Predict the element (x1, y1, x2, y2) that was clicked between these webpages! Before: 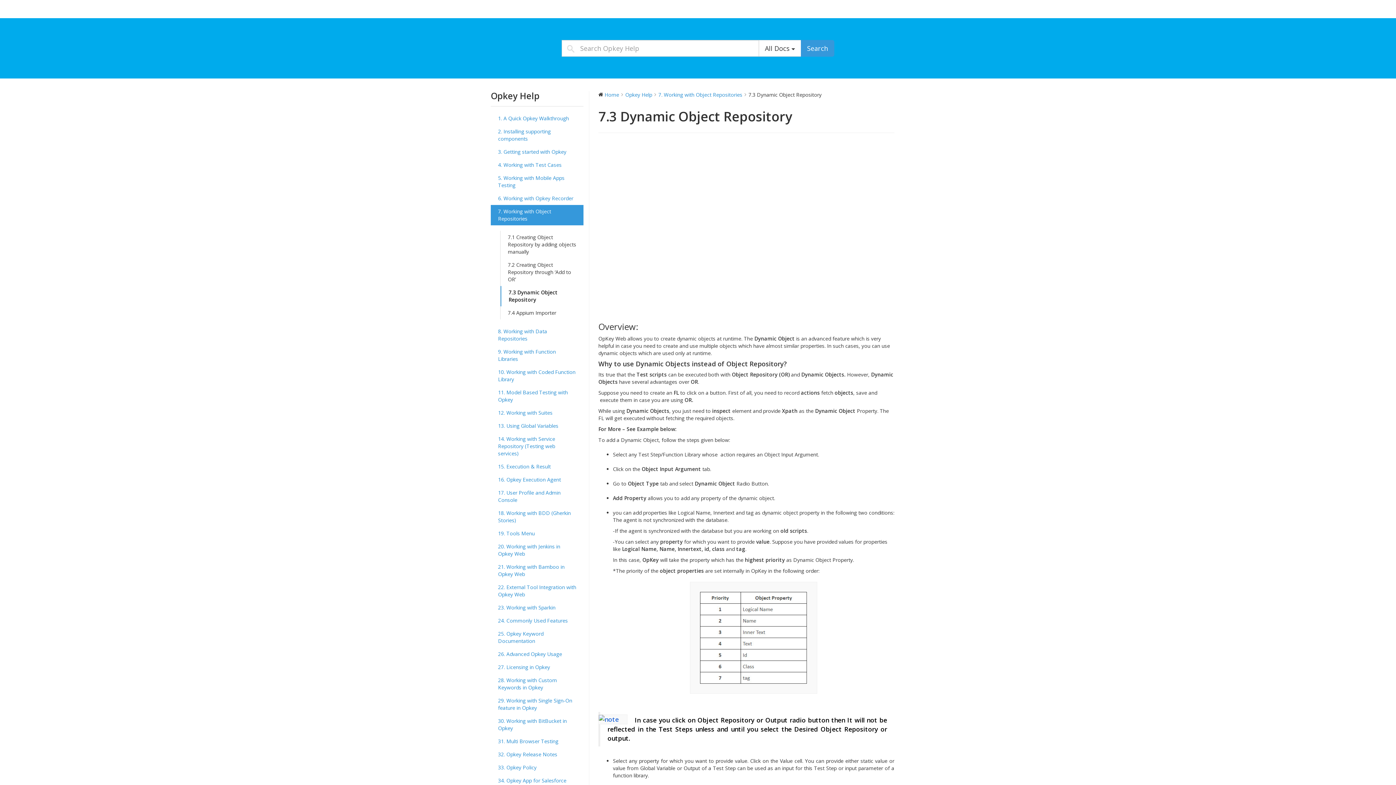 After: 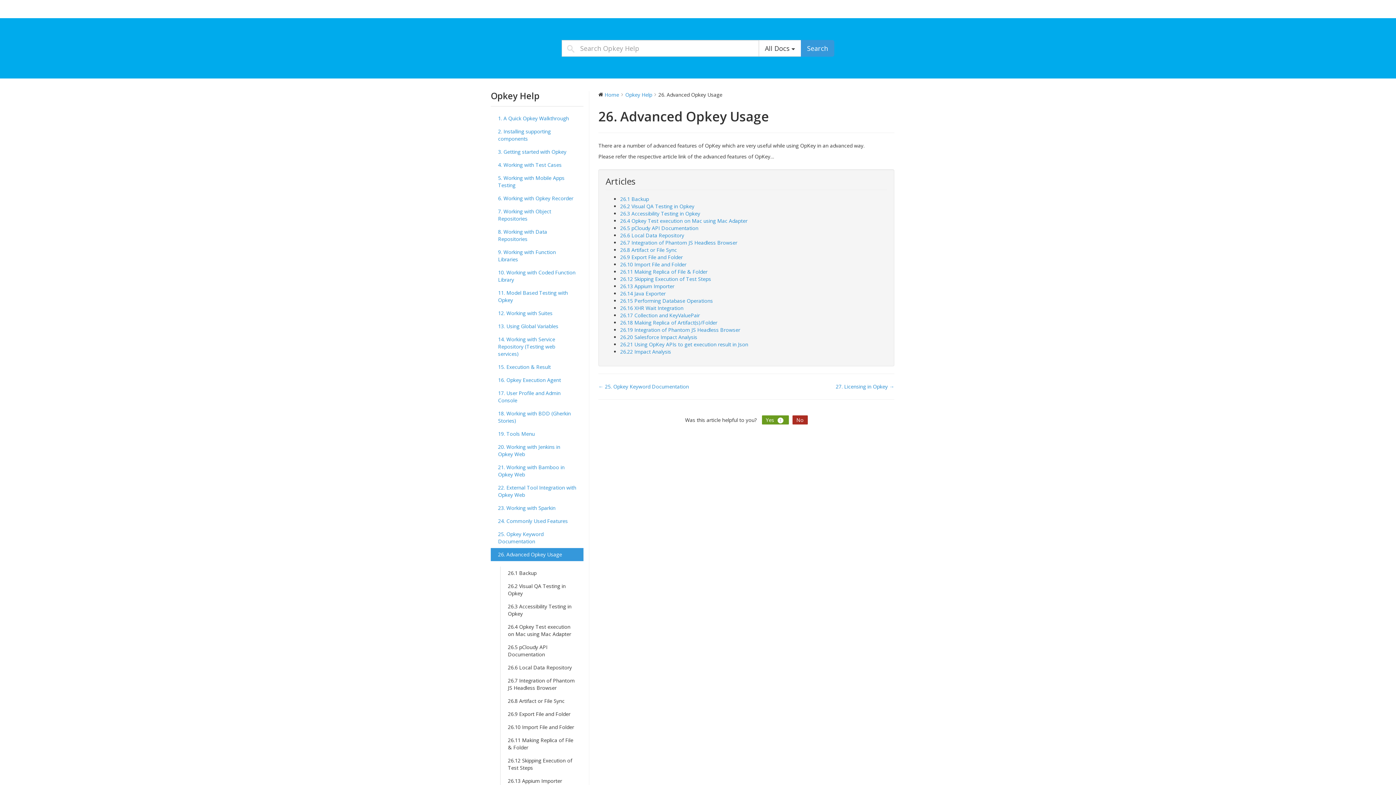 Action: label: 26. Advanced Opkey Usage bbox: (490, 648, 583, 661)